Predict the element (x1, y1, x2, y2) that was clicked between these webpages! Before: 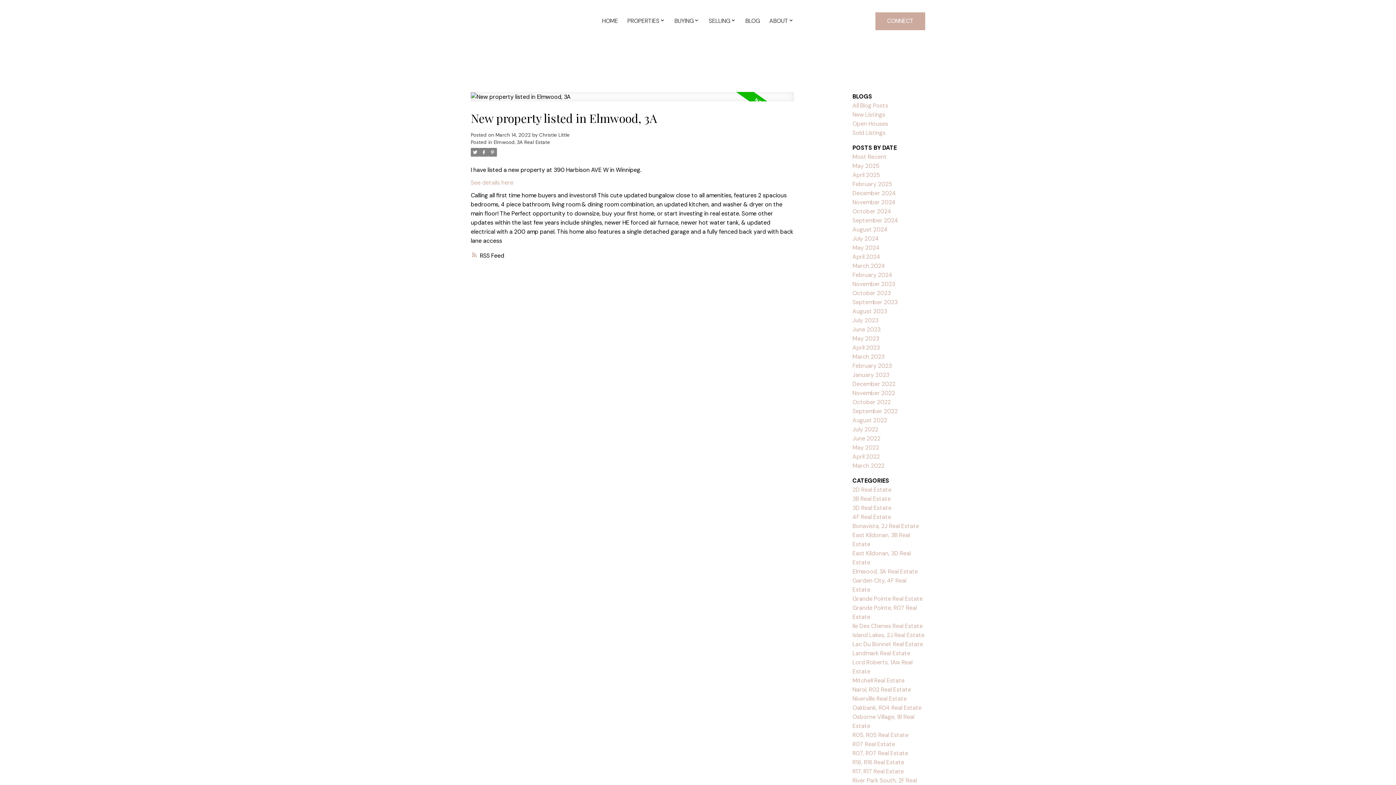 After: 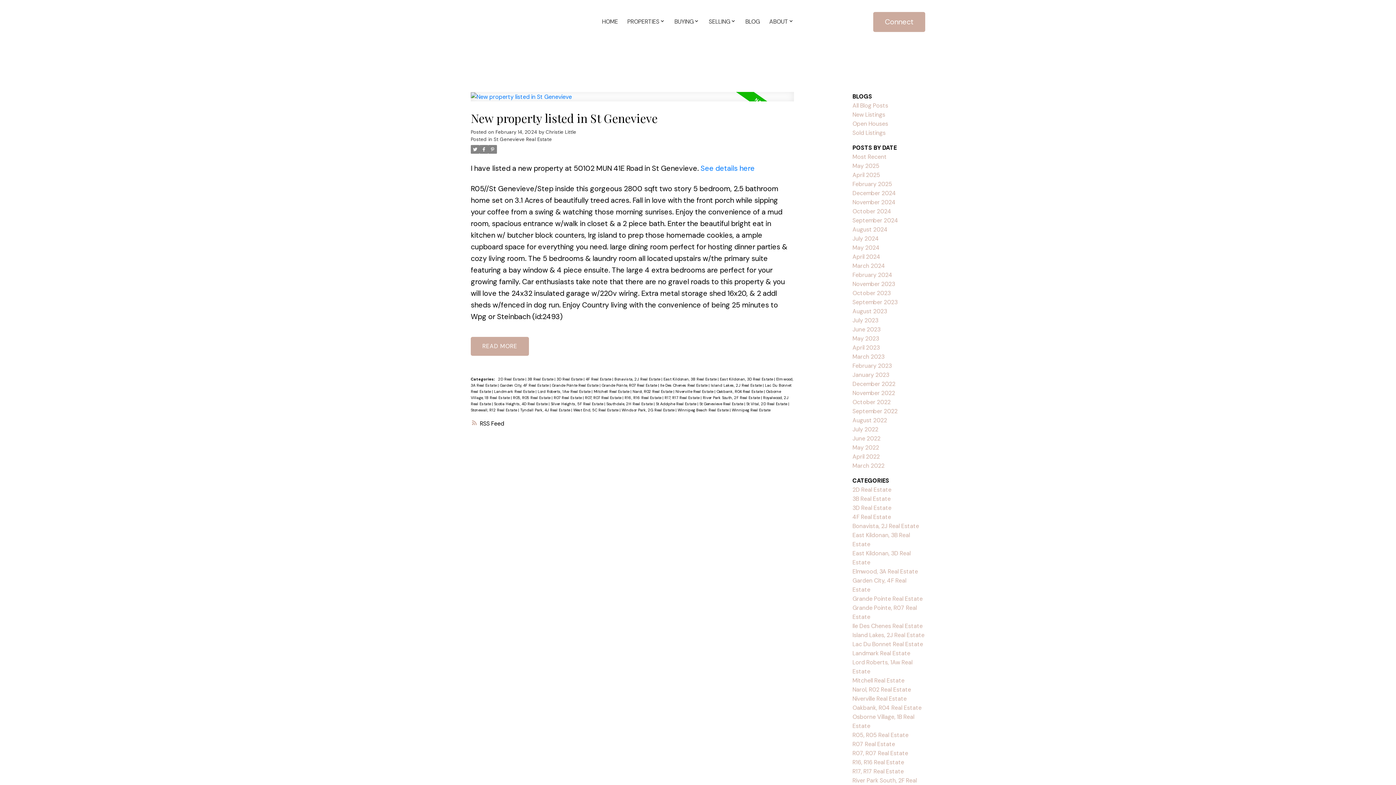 Action: label: February 2024 bbox: (852, 271, 892, 278)